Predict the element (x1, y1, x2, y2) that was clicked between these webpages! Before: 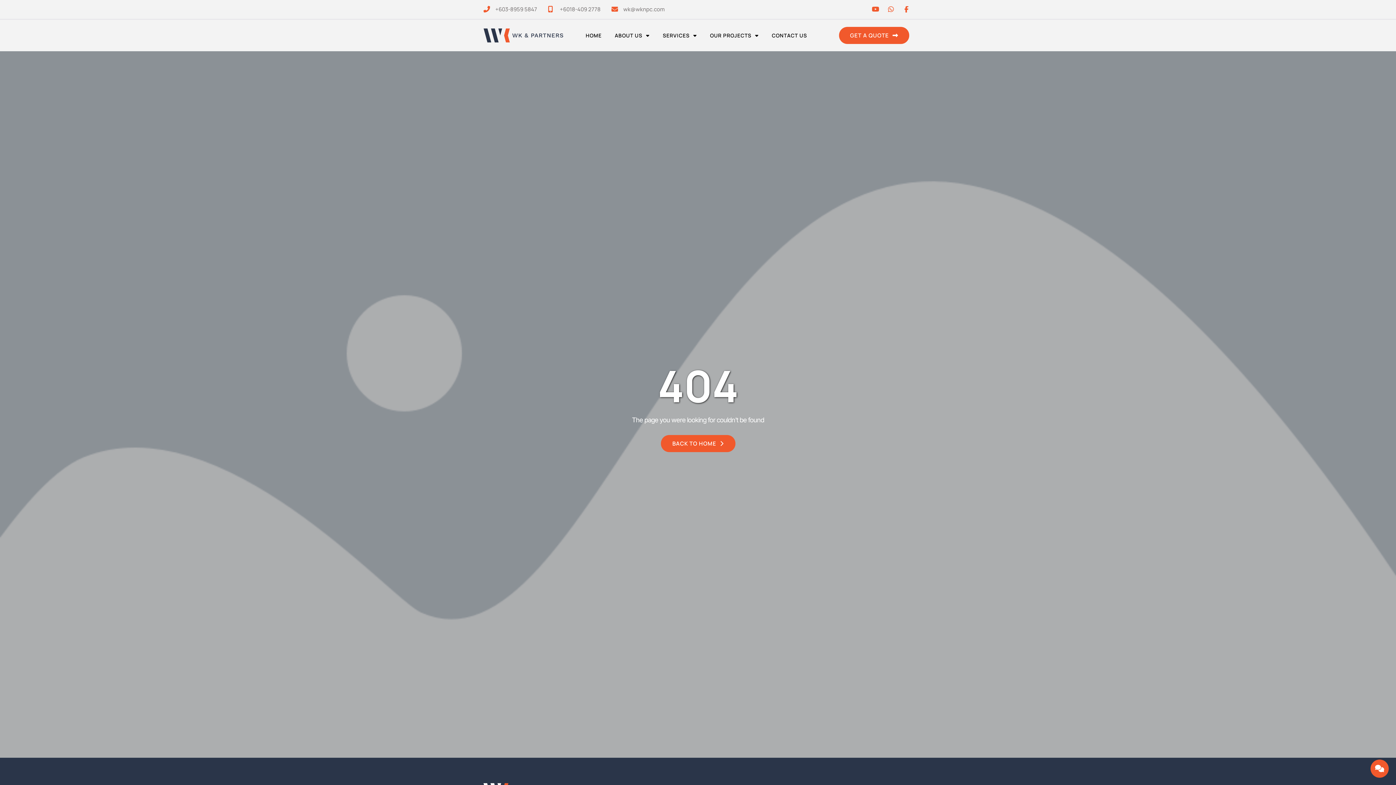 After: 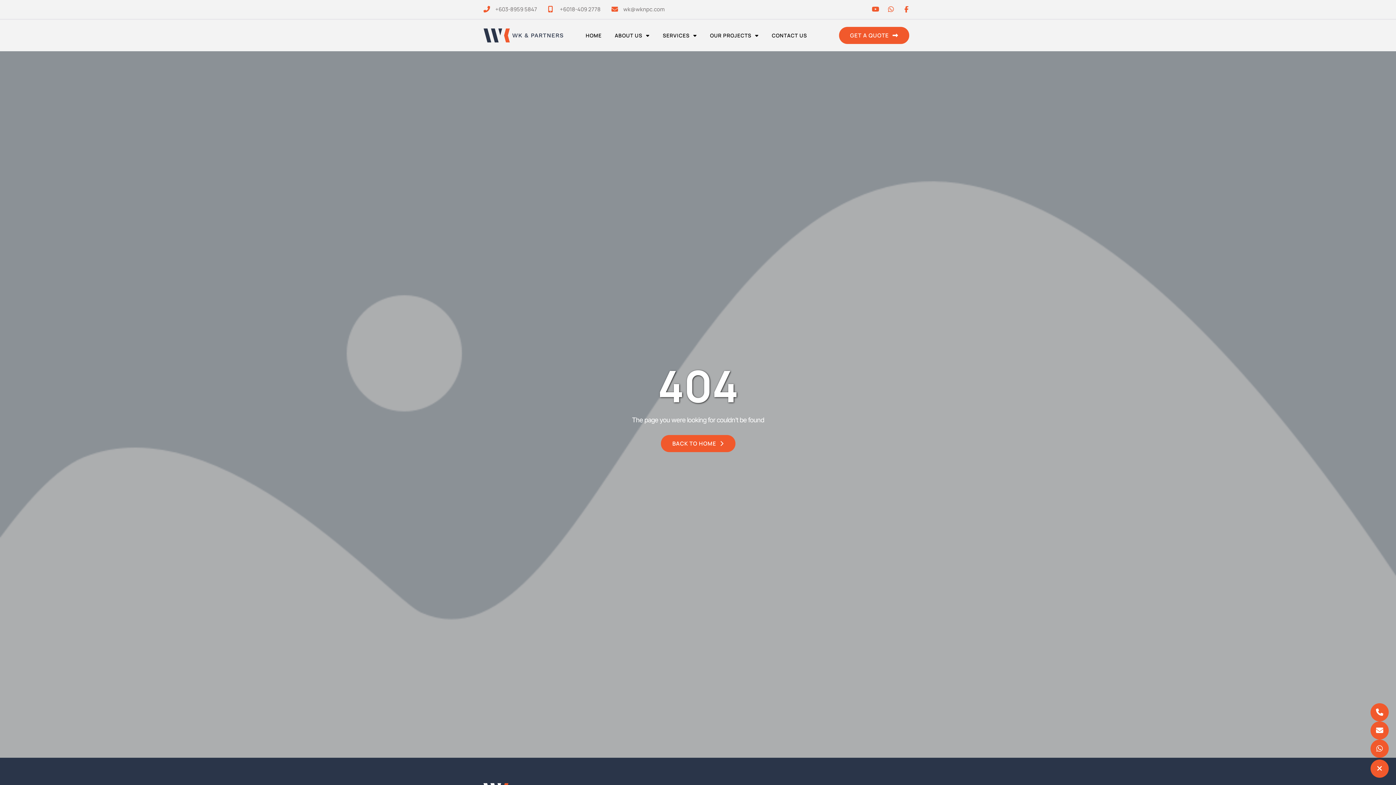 Action: bbox: (1370, 760, 1389, 778)